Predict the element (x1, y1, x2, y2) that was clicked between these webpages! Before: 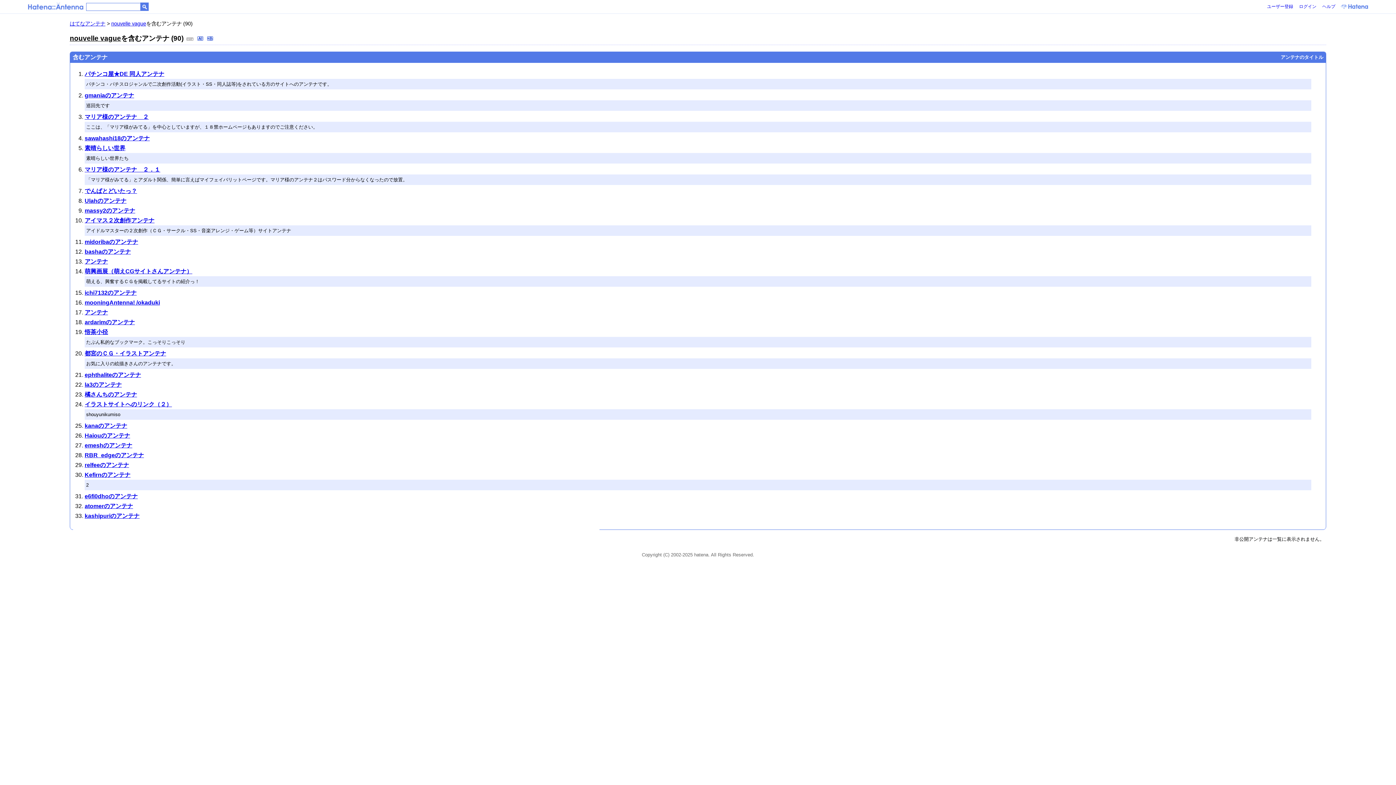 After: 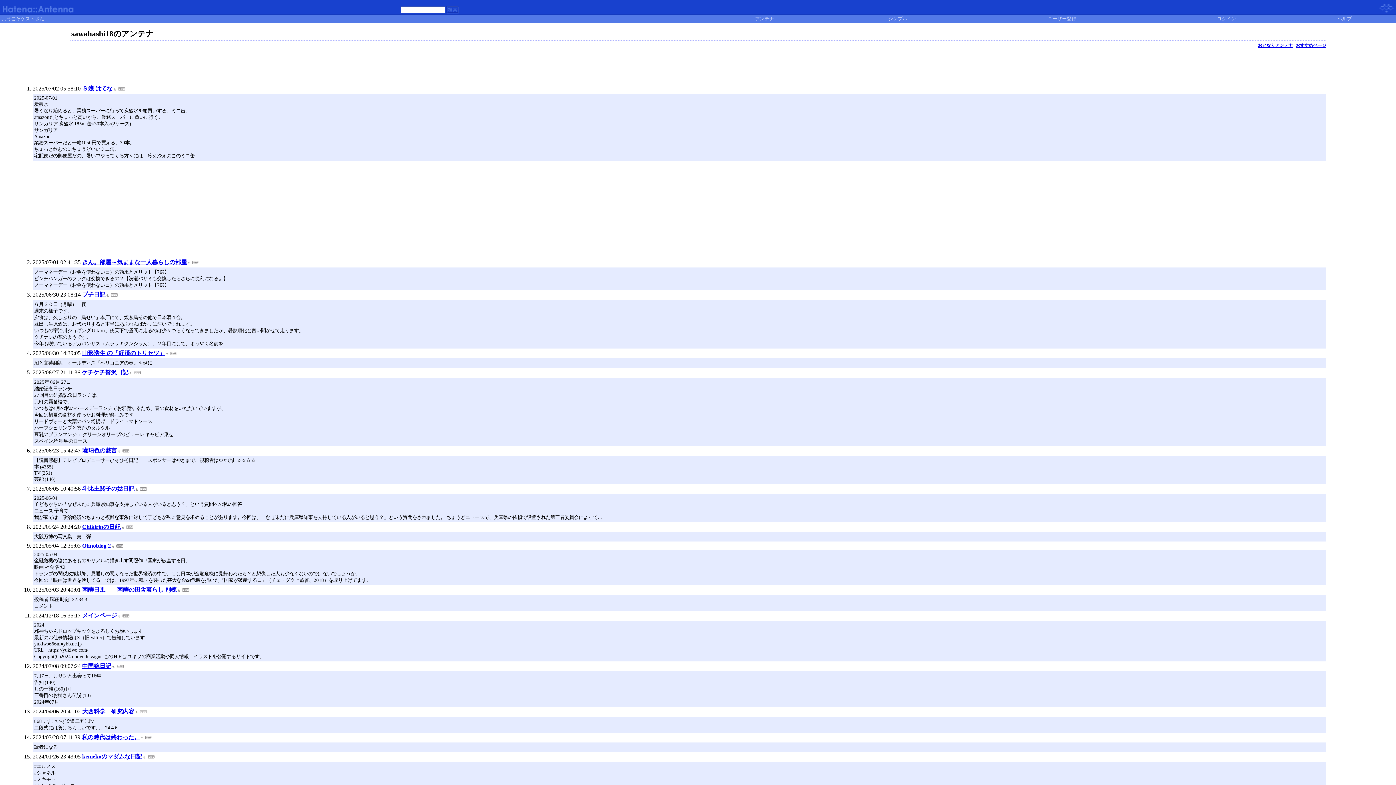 Action: bbox: (84, 135, 149, 141) label: sawahashi18のアンテナ